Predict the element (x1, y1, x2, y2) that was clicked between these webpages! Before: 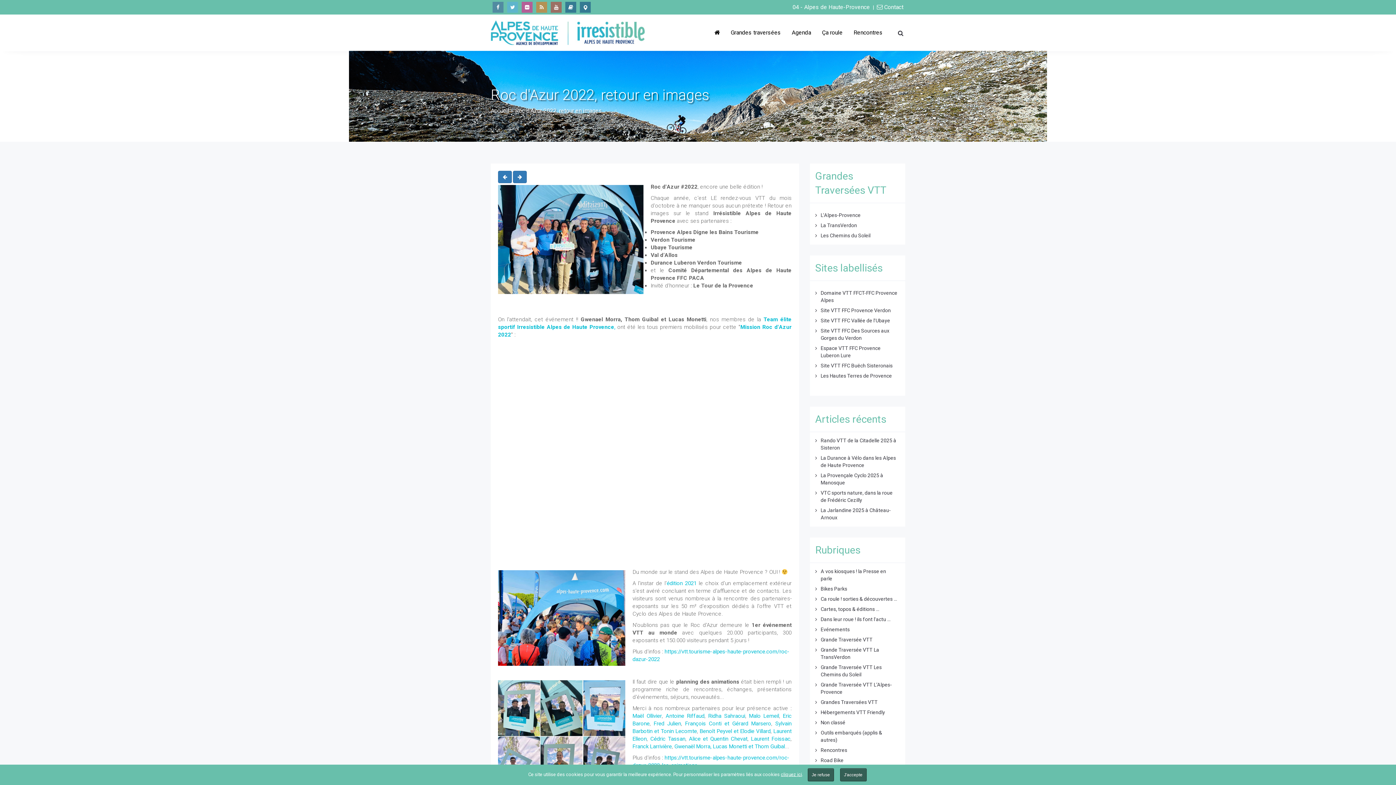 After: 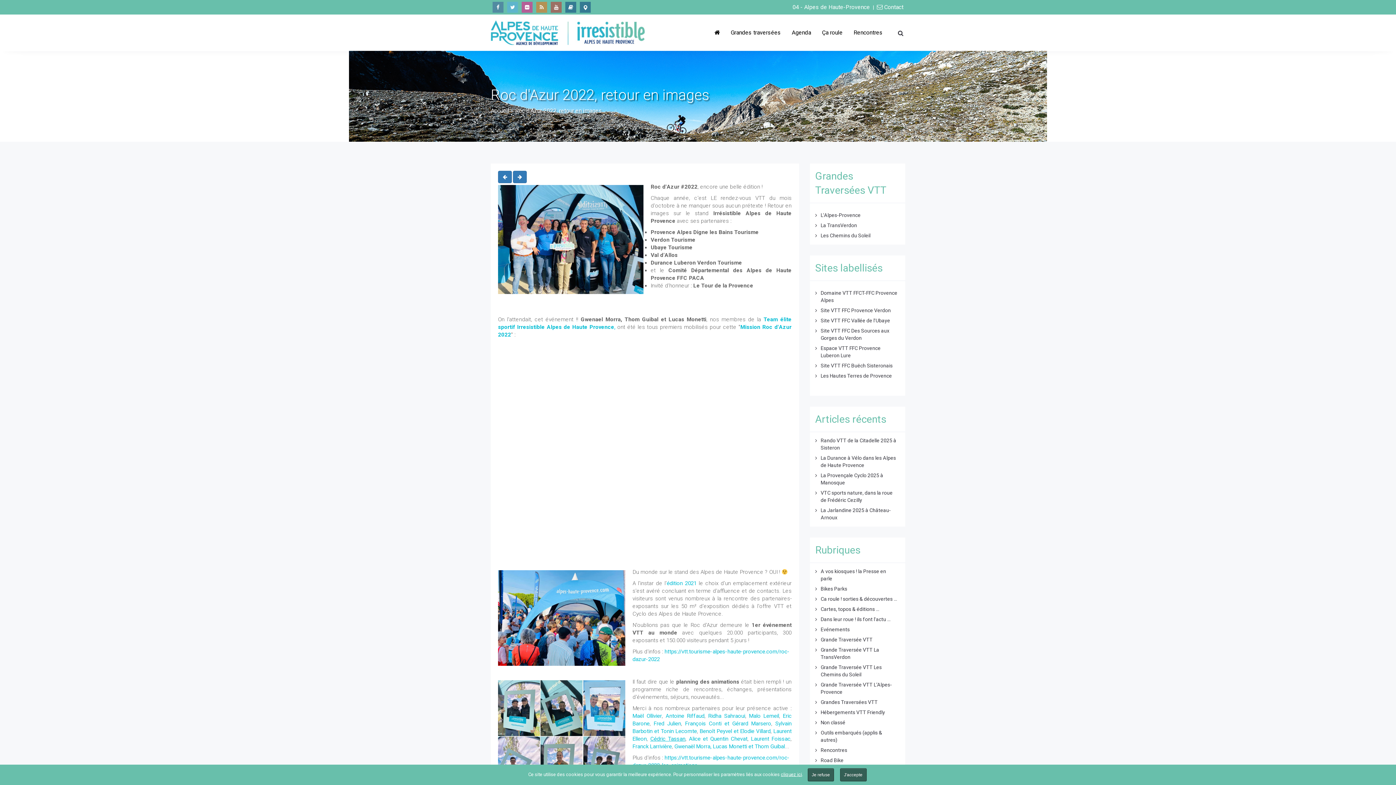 Action: label: Cédric Tassan bbox: (650, 736, 685, 742)